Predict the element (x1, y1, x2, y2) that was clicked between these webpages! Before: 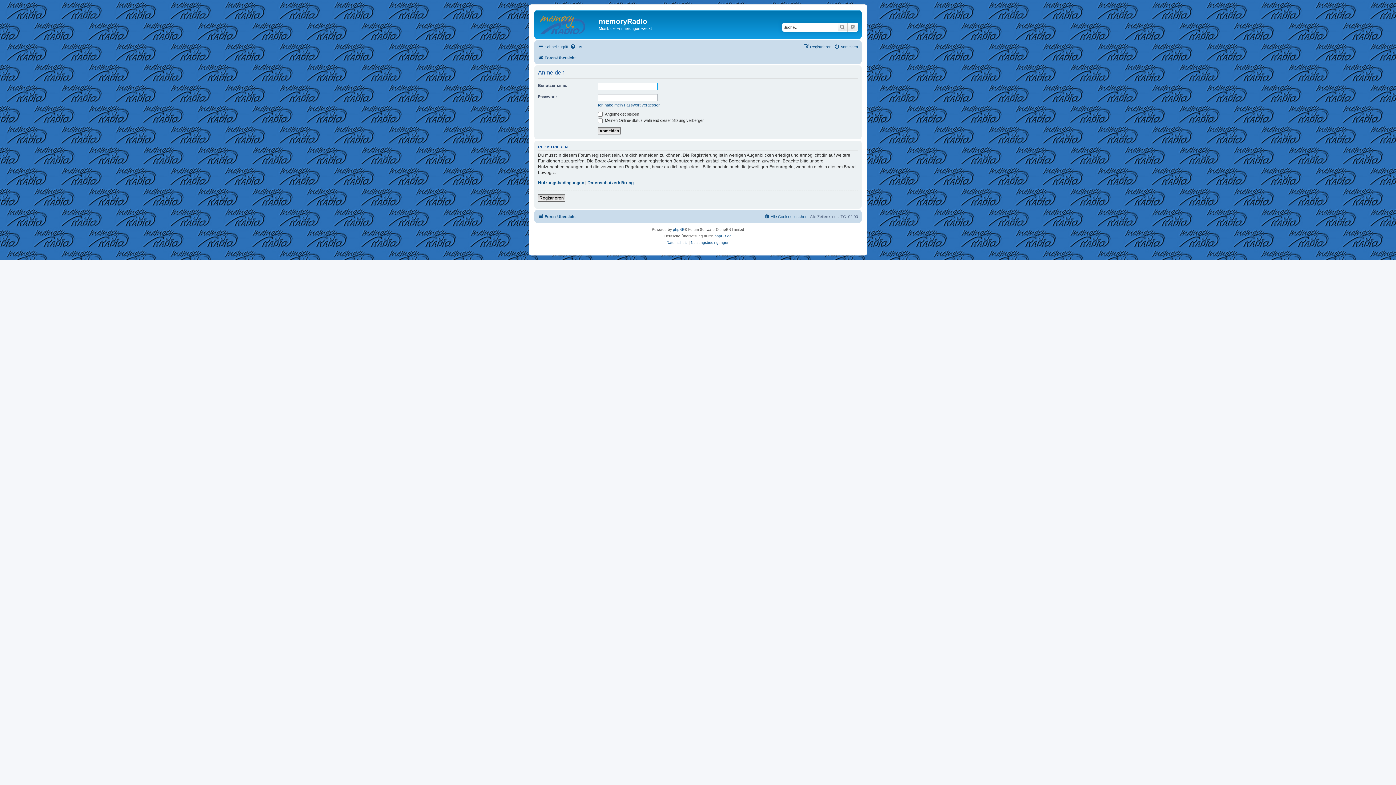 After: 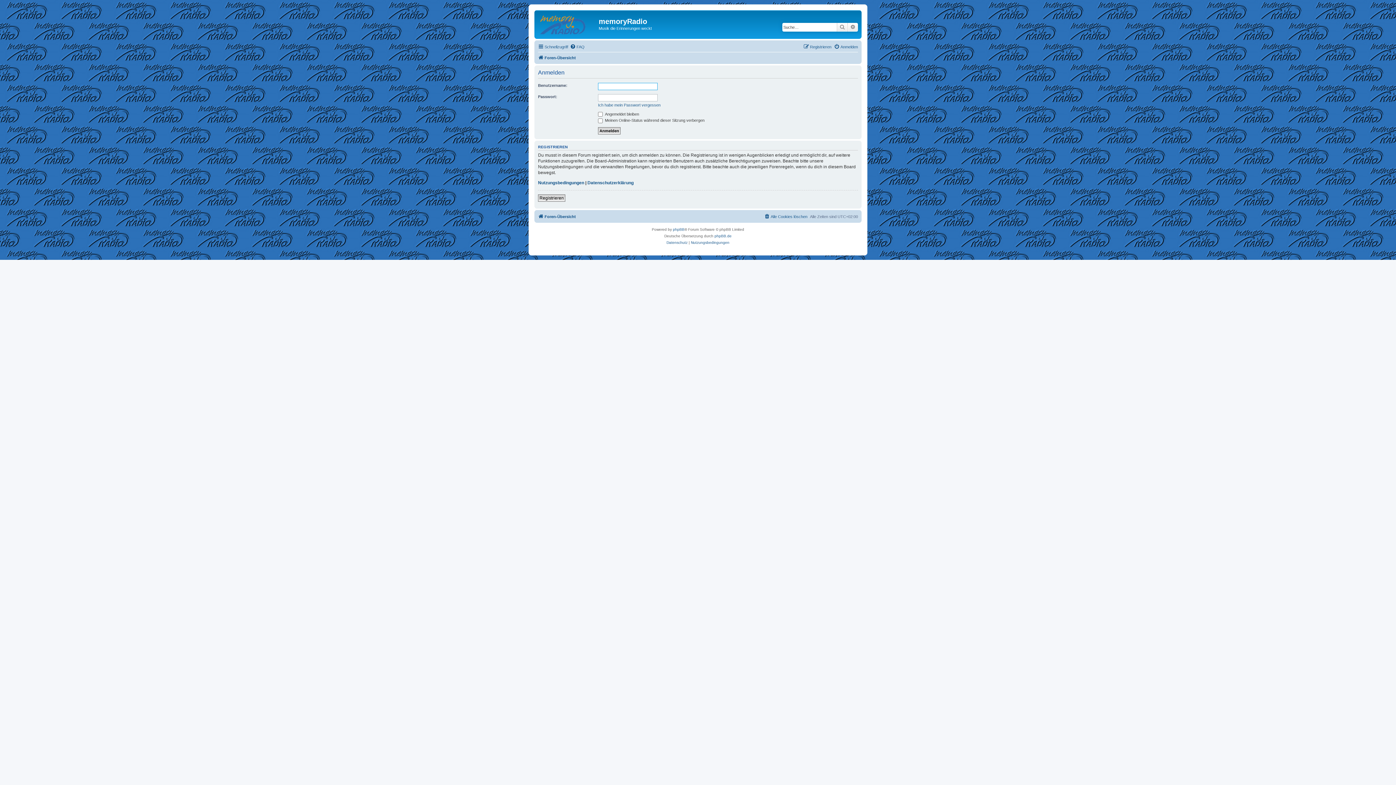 Action: label: Anmelden bbox: (834, 42, 858, 51)